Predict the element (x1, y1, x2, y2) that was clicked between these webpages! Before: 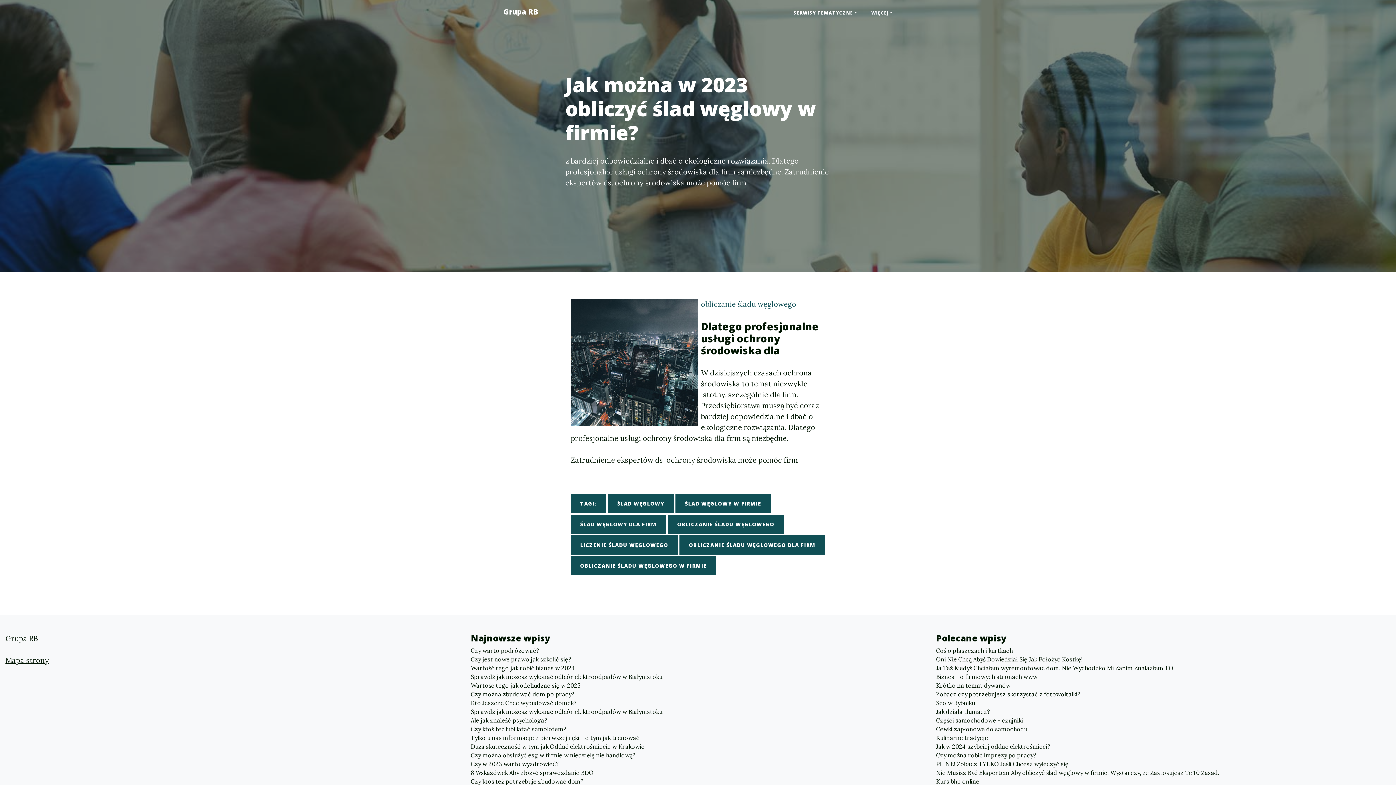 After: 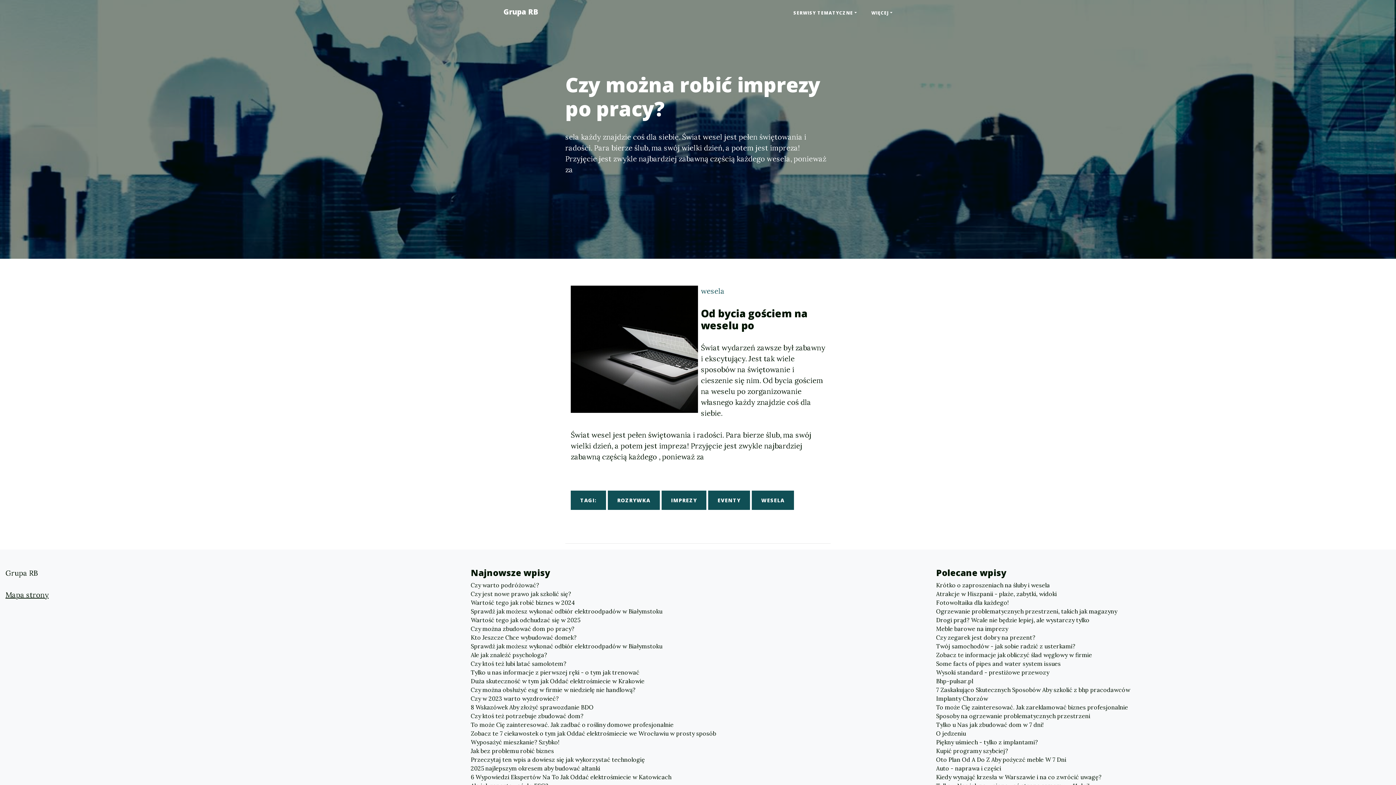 Action: bbox: (936, 751, 1390, 760) label: Czy można robić imprezy po pracy?